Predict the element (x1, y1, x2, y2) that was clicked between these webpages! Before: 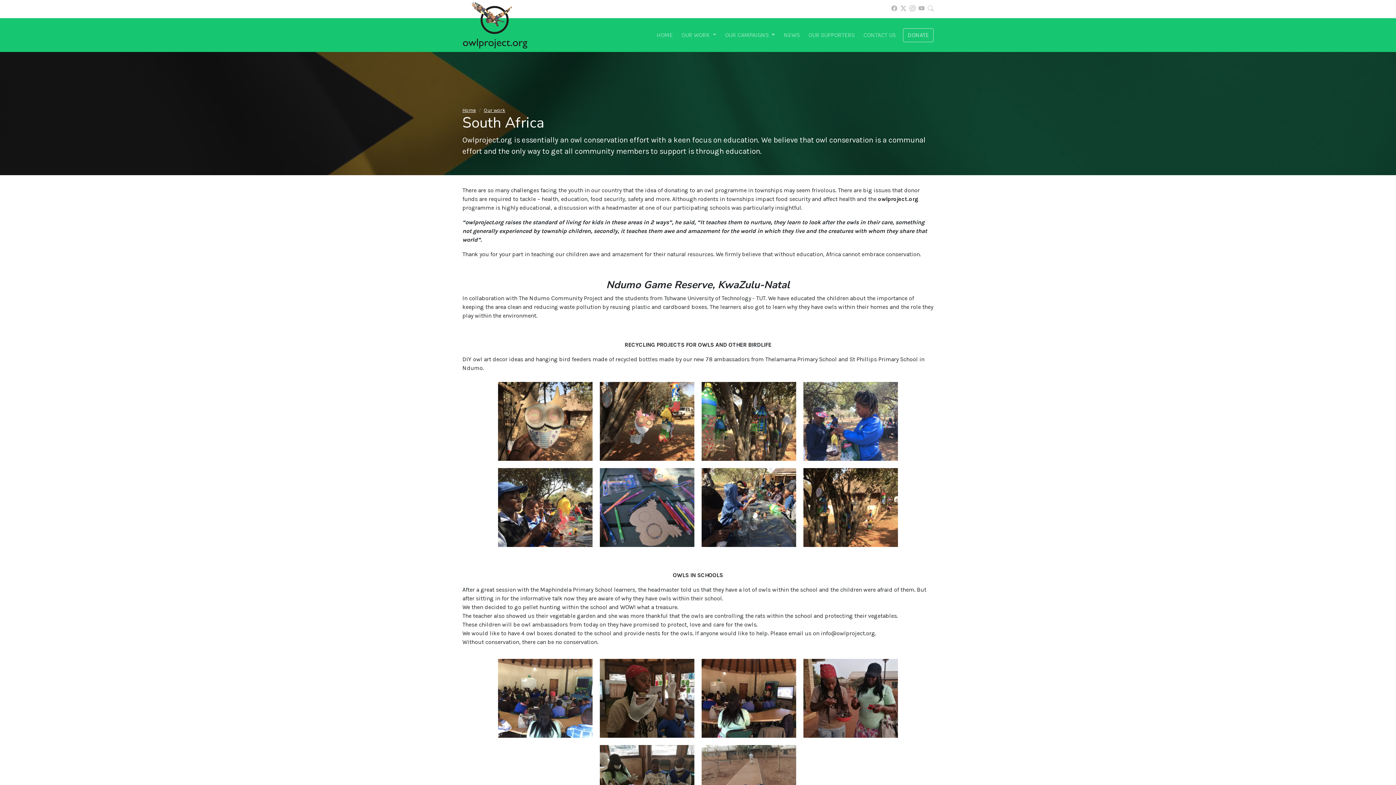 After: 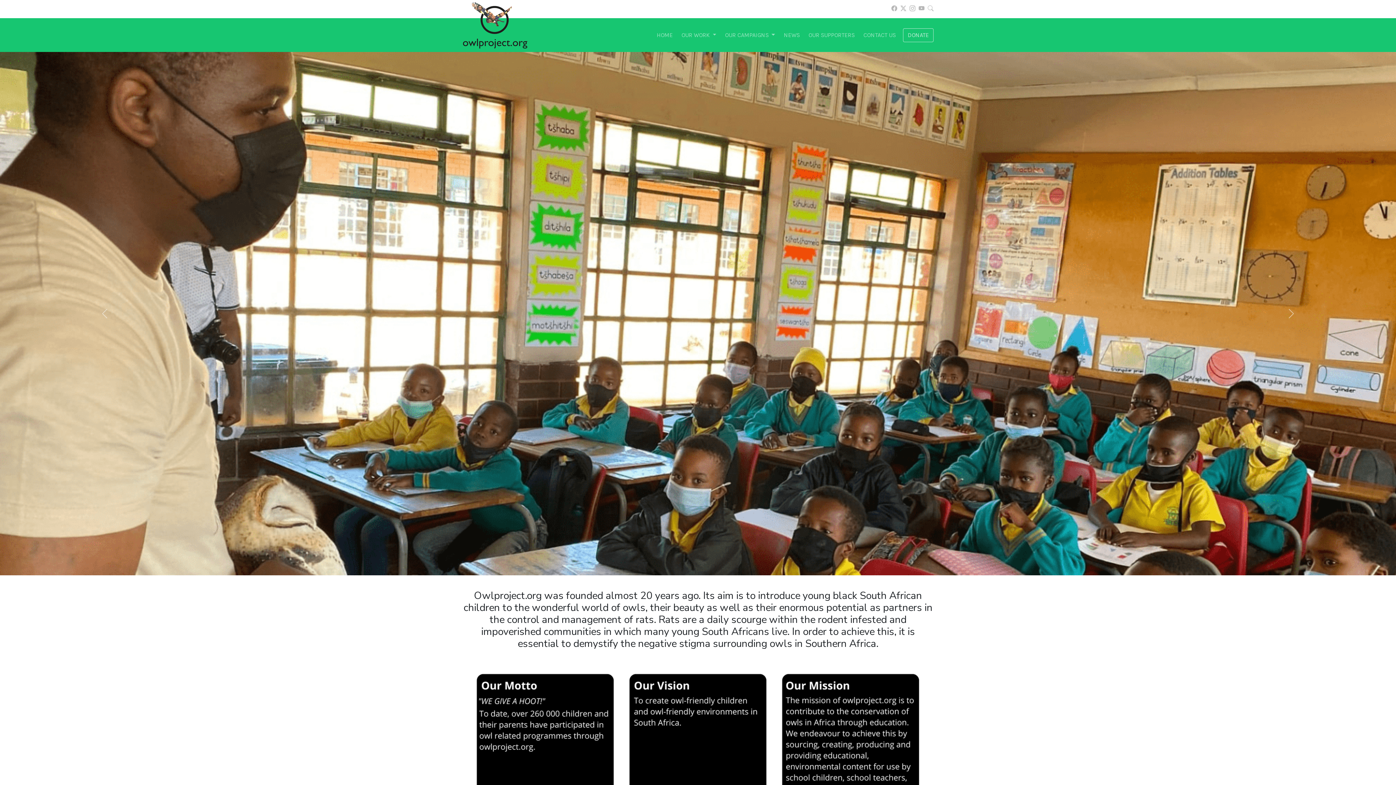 Action: bbox: (655, 25, 680, 44) label: HOME